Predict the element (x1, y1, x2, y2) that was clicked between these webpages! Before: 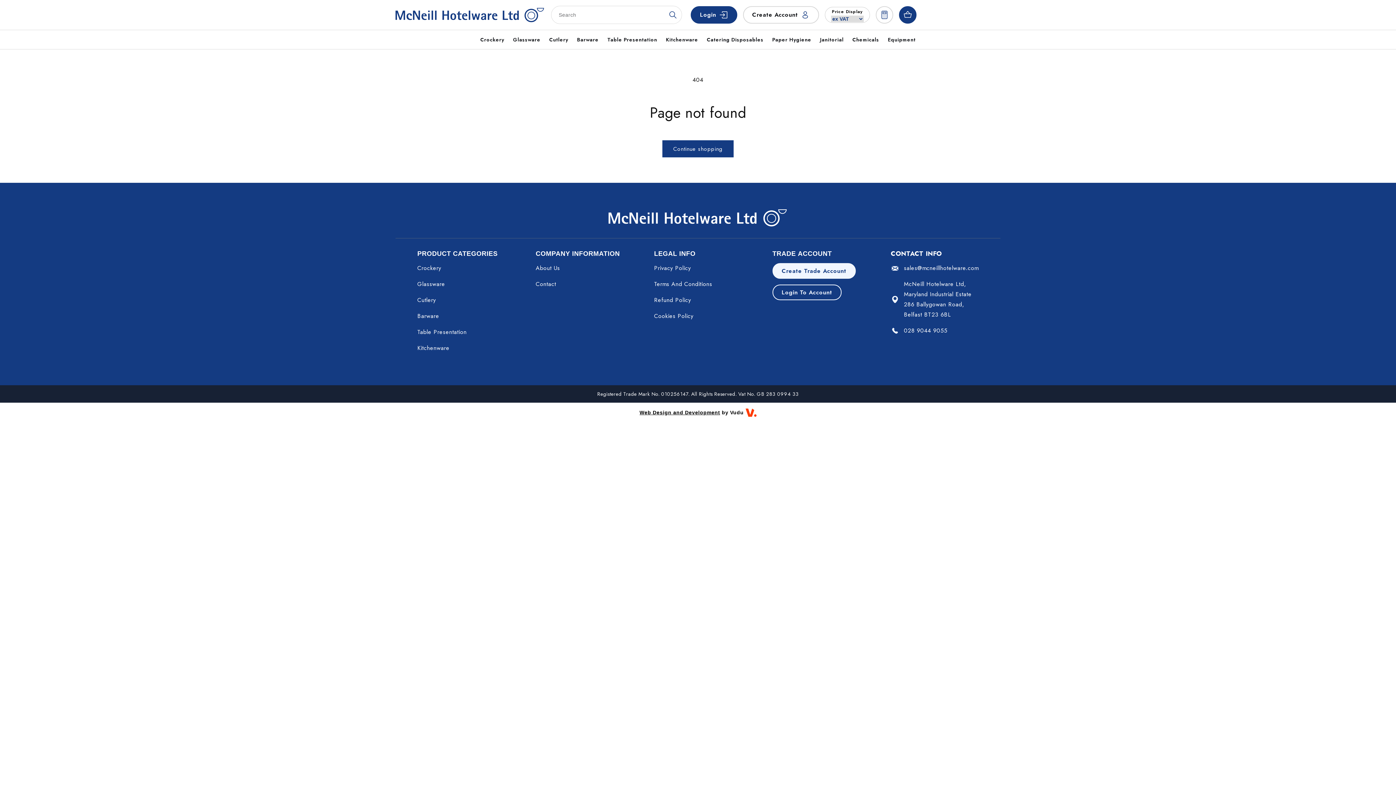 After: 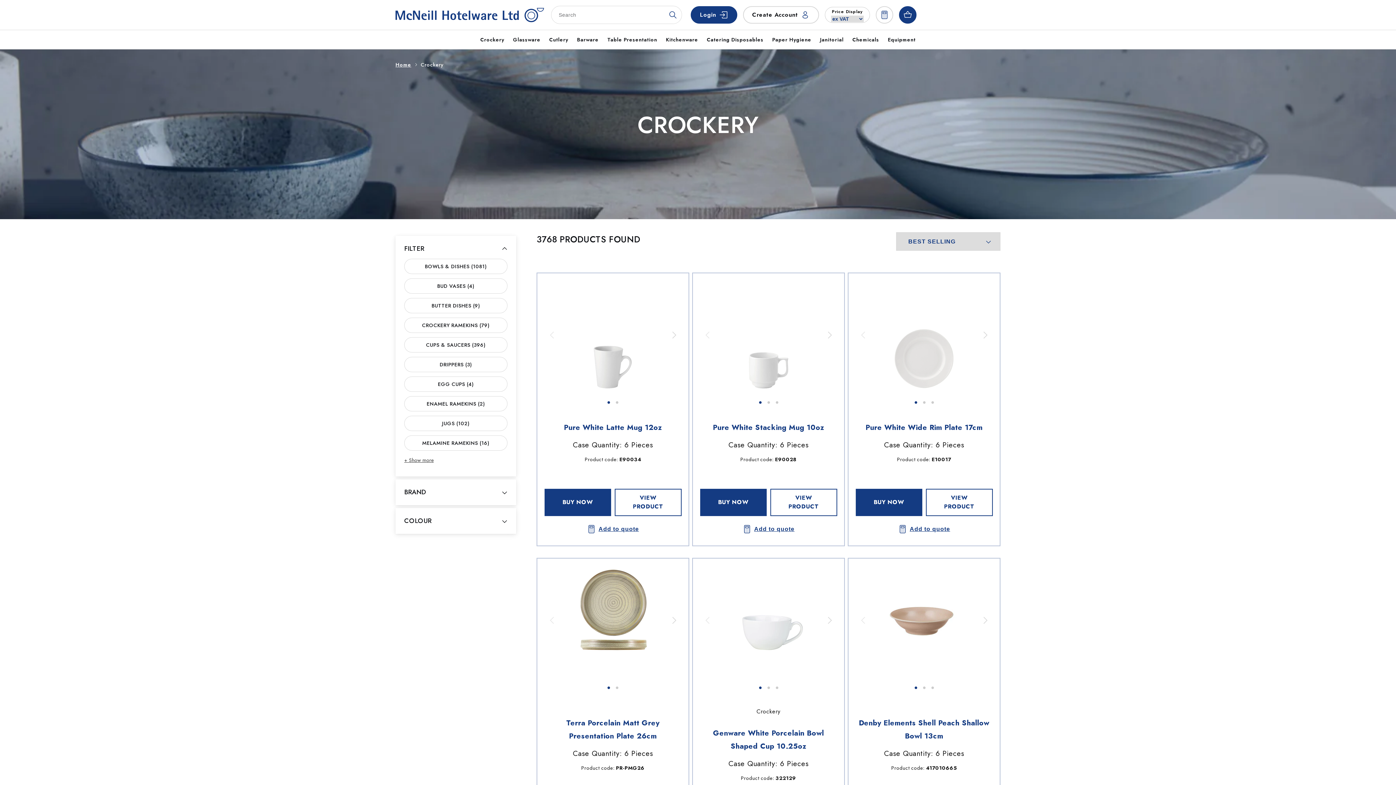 Action: bbox: (476, 30, 508, 49) label: Crockery